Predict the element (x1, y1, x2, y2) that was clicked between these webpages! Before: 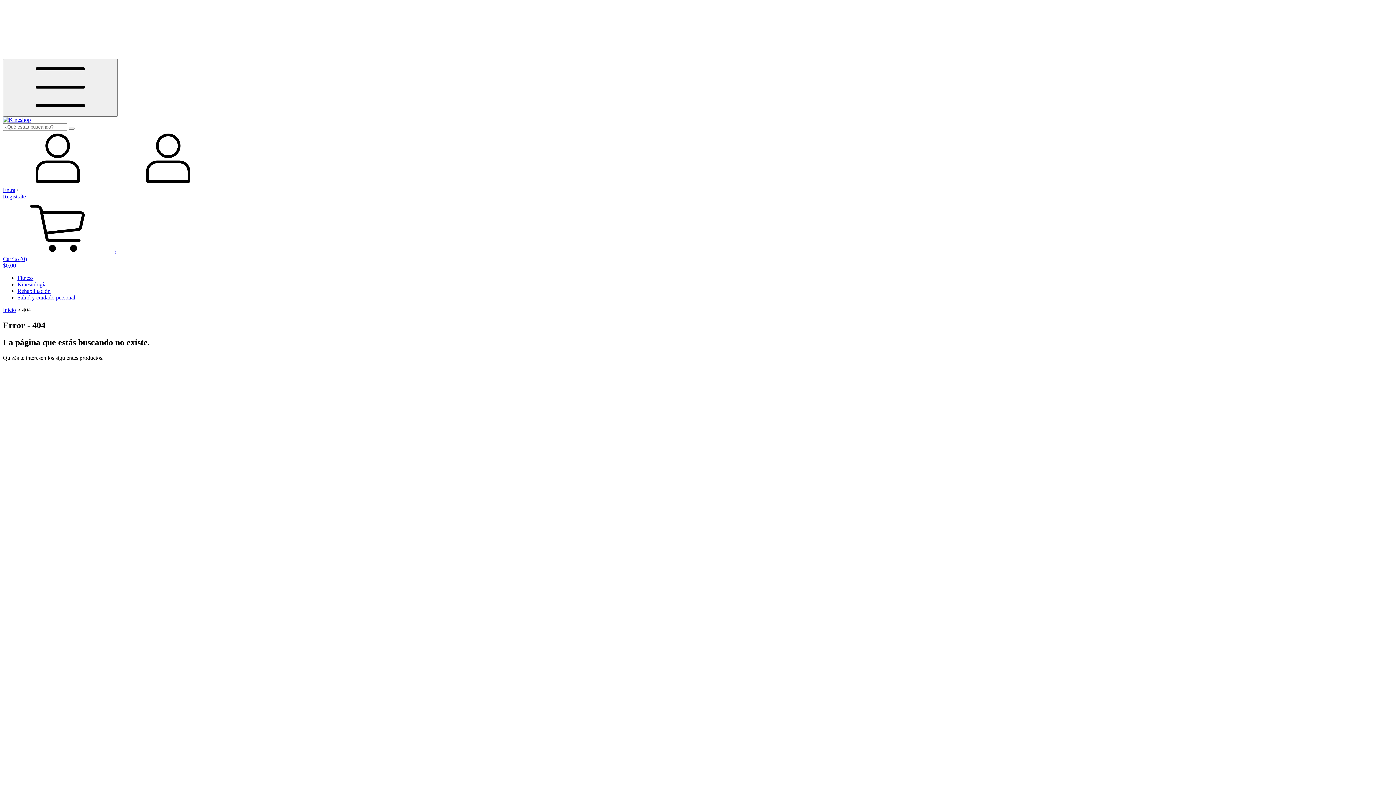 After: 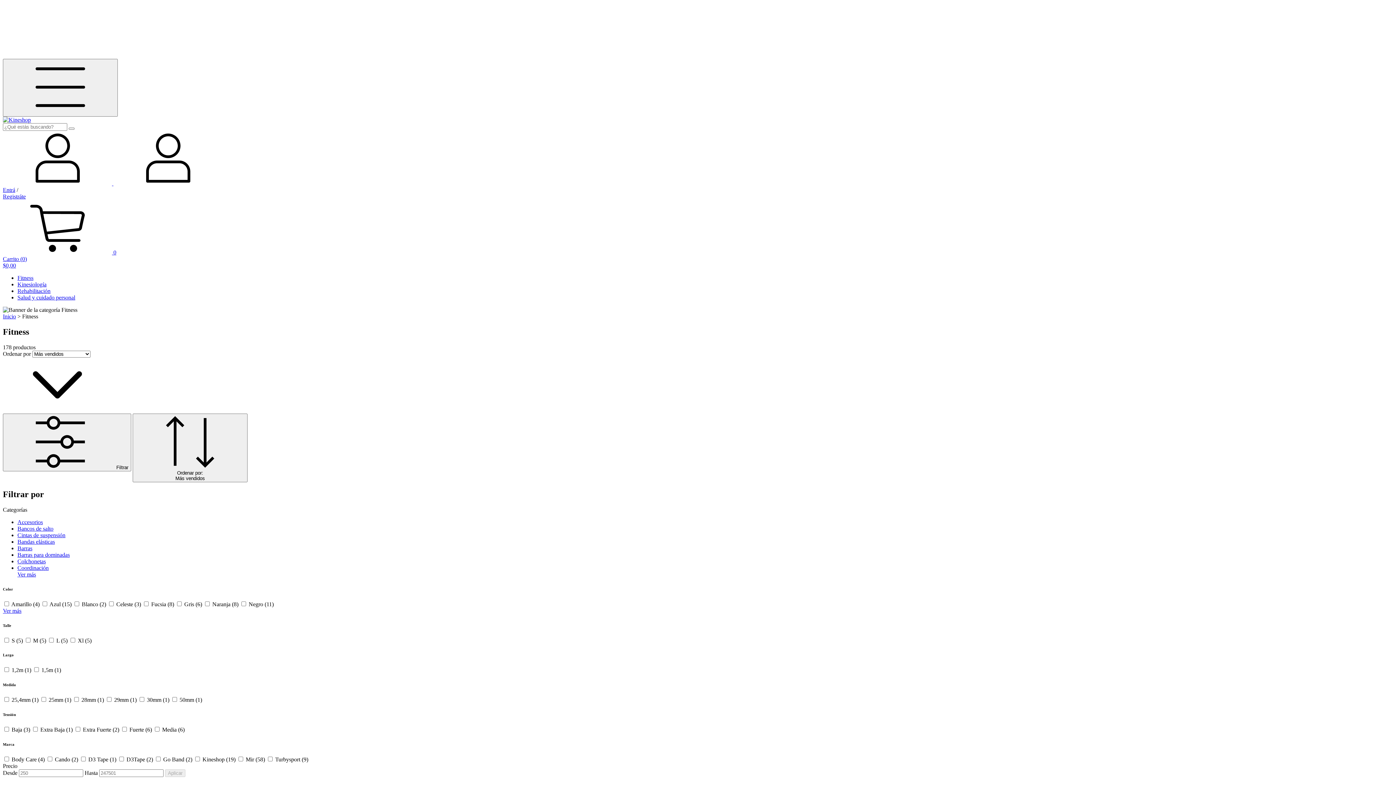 Action: bbox: (17, 274, 33, 281) label: Fitness